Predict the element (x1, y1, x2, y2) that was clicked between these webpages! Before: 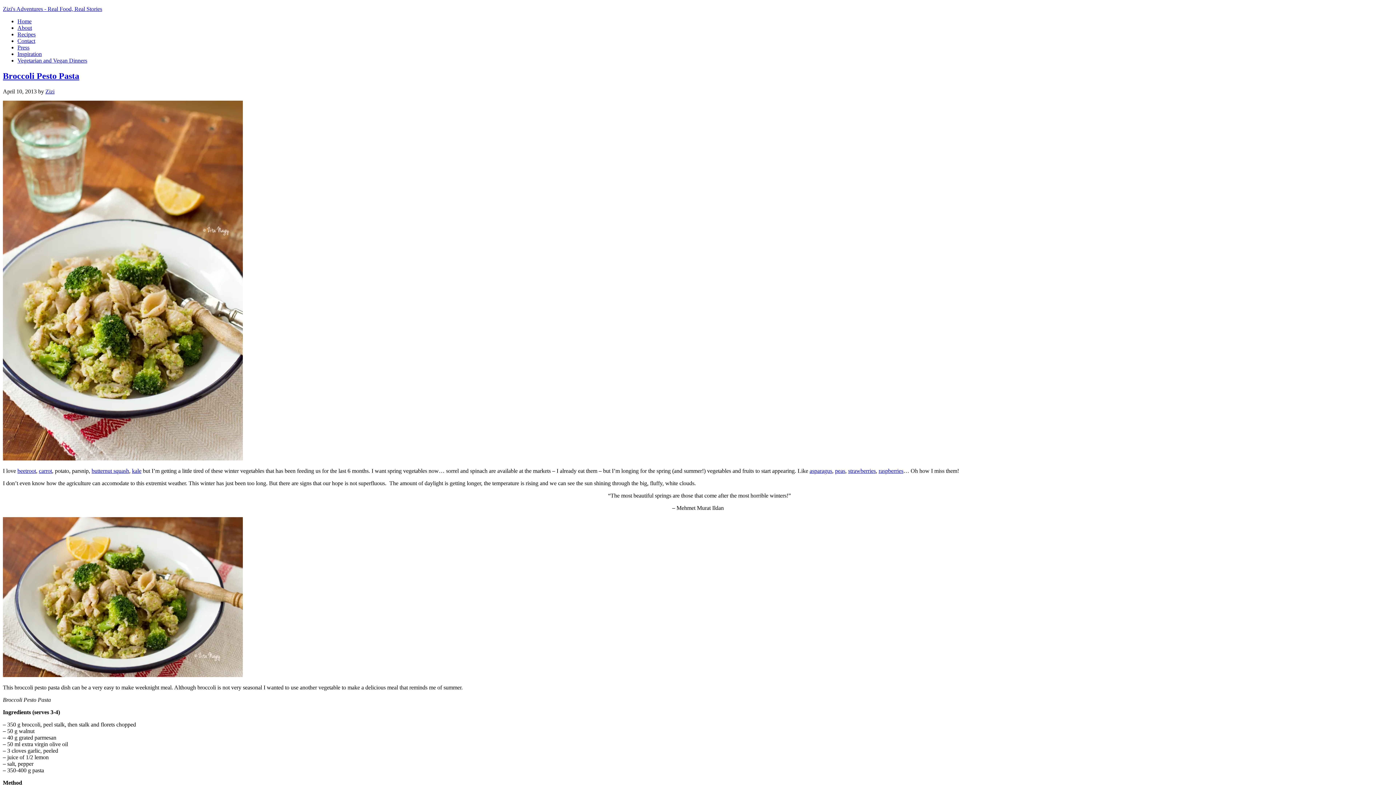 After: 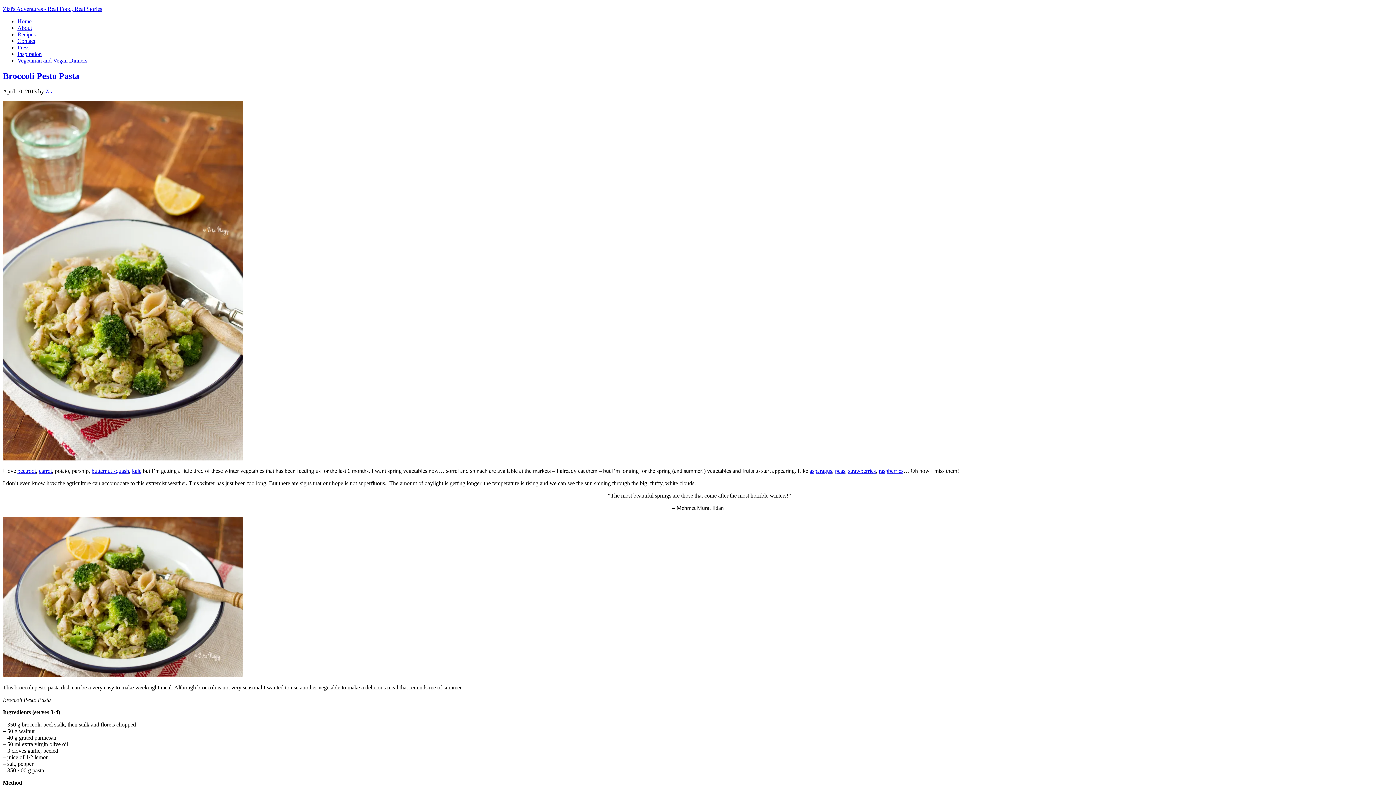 Action: bbox: (835, 467, 845, 474) label: peas